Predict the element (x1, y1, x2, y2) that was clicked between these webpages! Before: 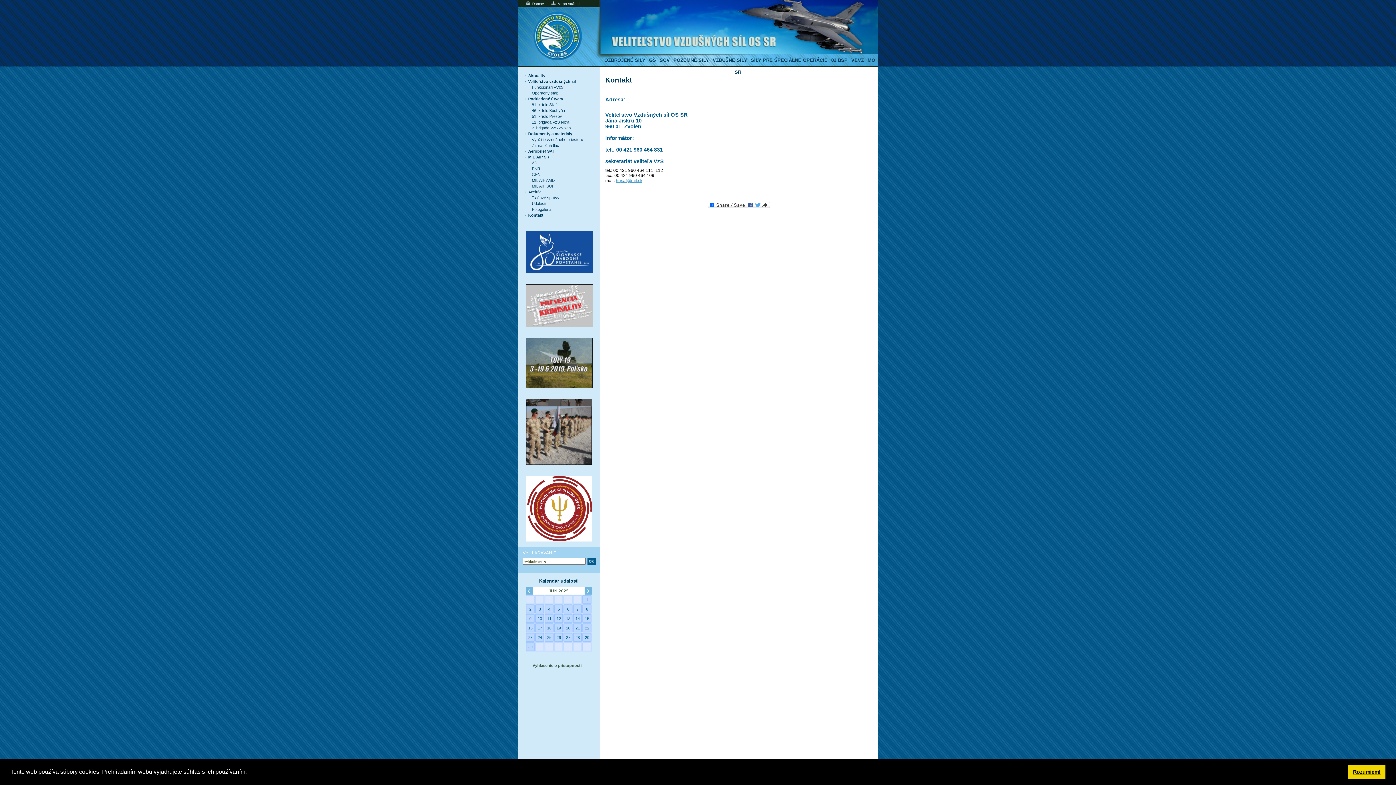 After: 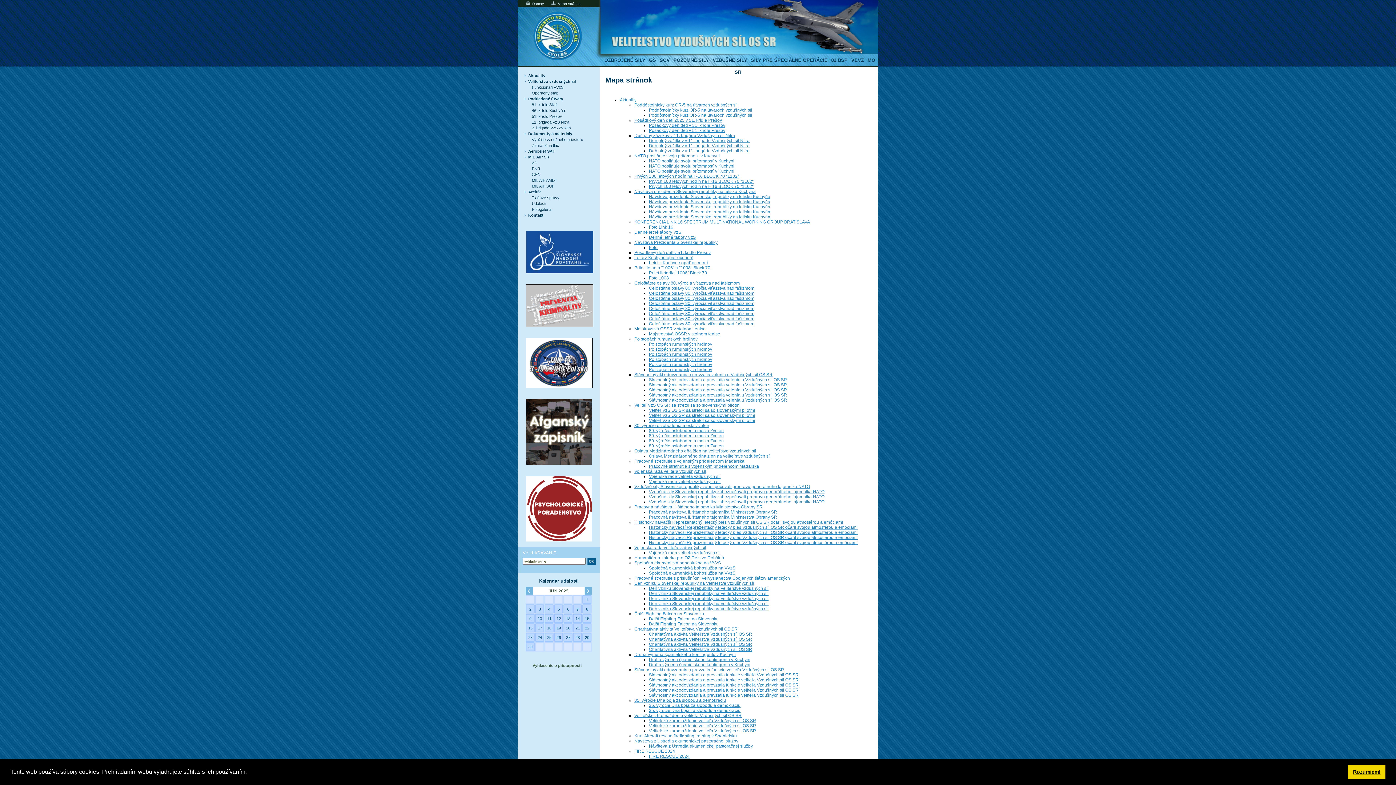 Action: bbox: (550, 1, 580, 5) label:  Mapa stránok